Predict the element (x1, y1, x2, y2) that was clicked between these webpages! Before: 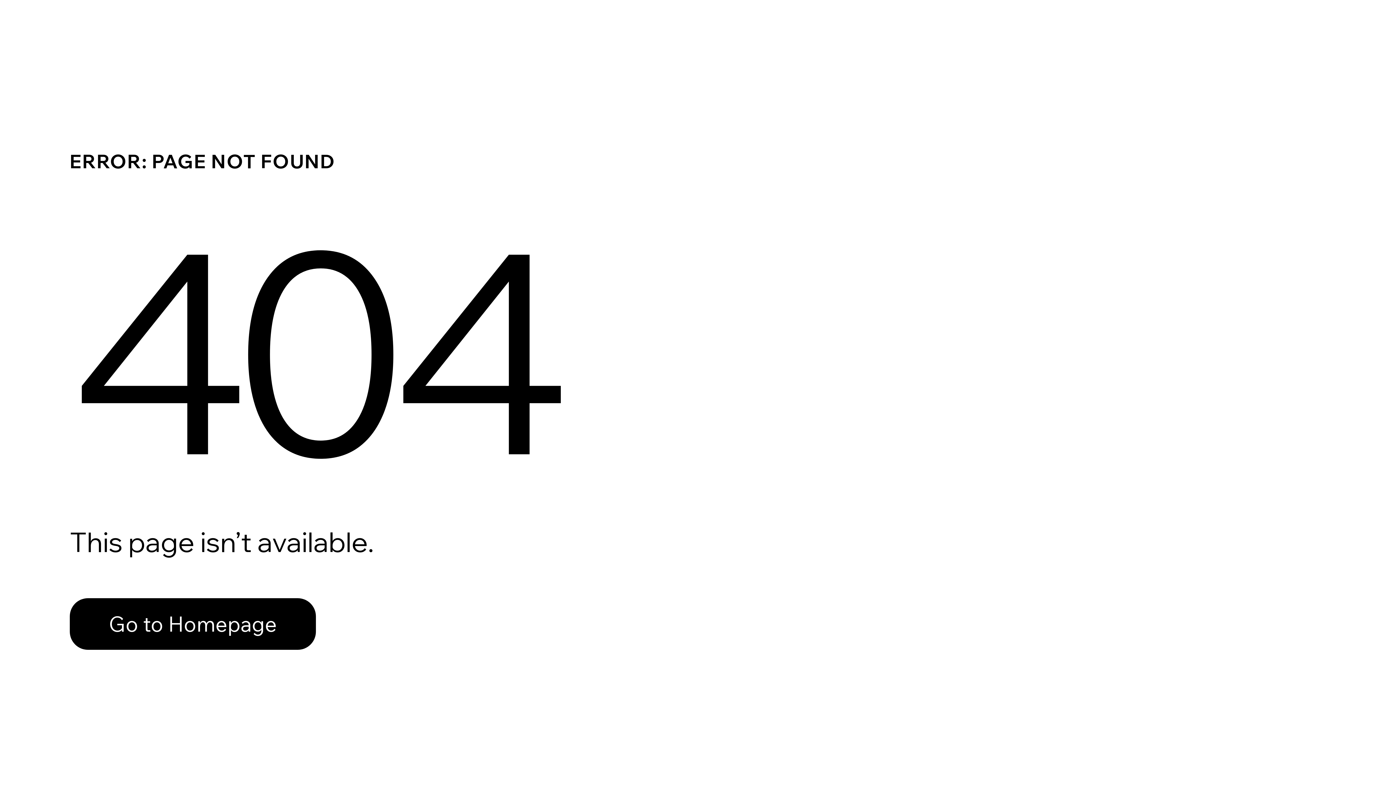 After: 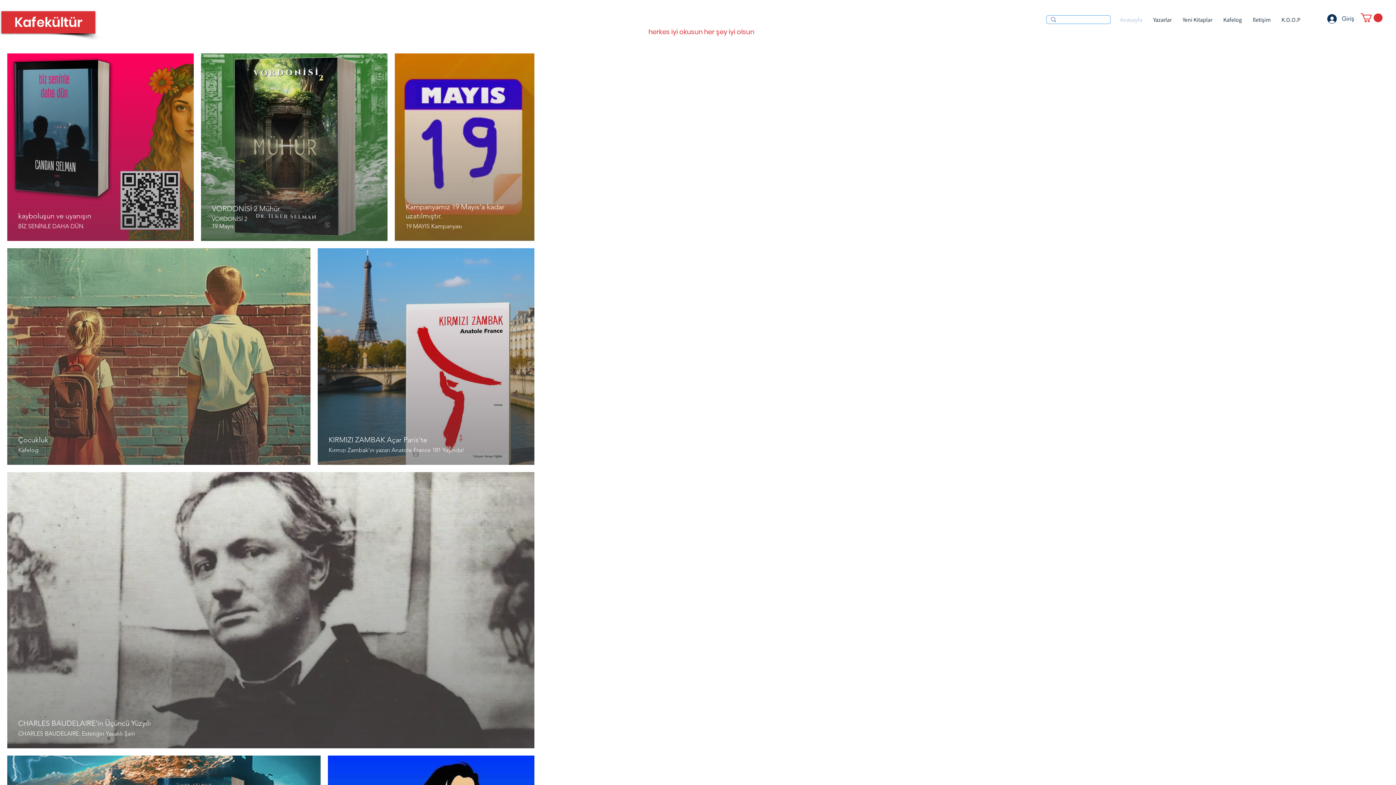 Action: label: Go to Homepage bbox: (69, 582, 768, 659)